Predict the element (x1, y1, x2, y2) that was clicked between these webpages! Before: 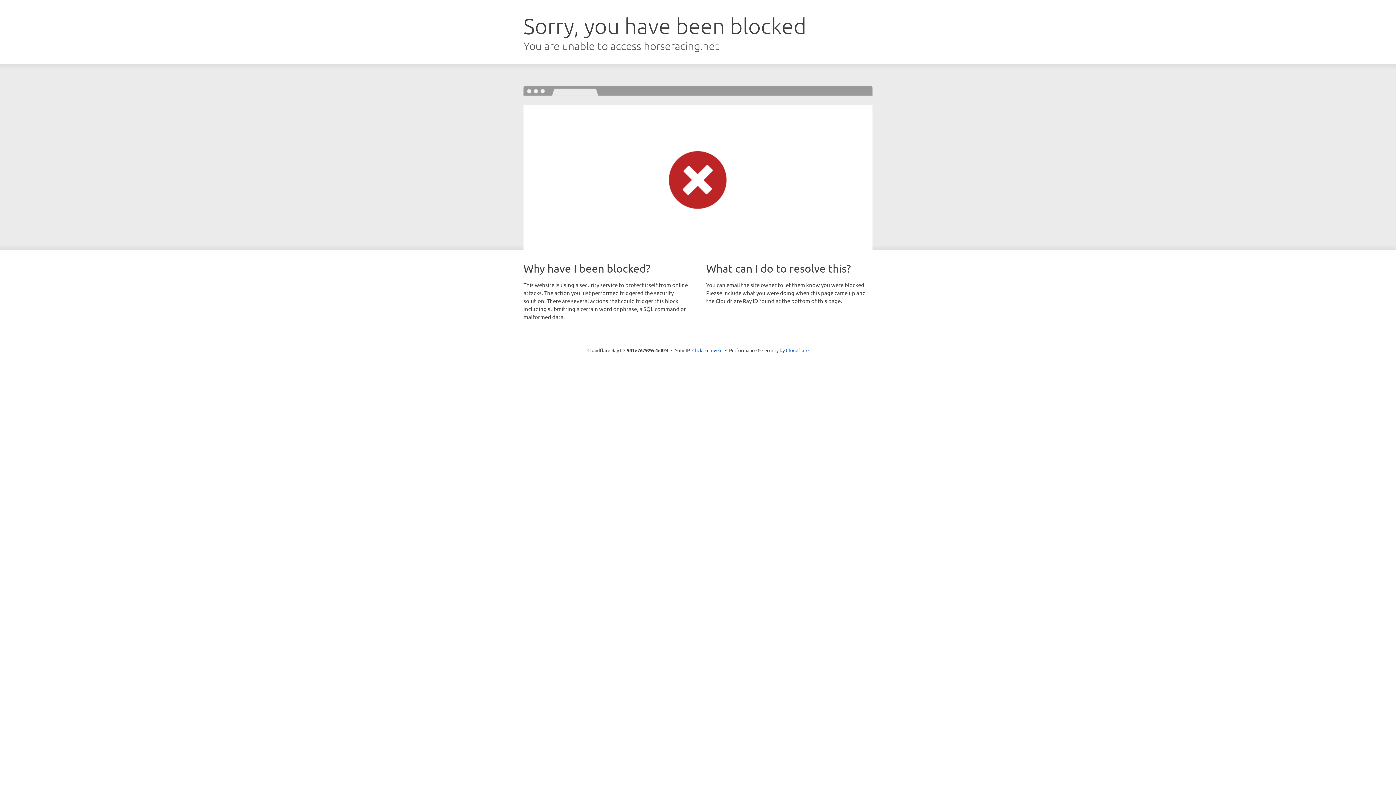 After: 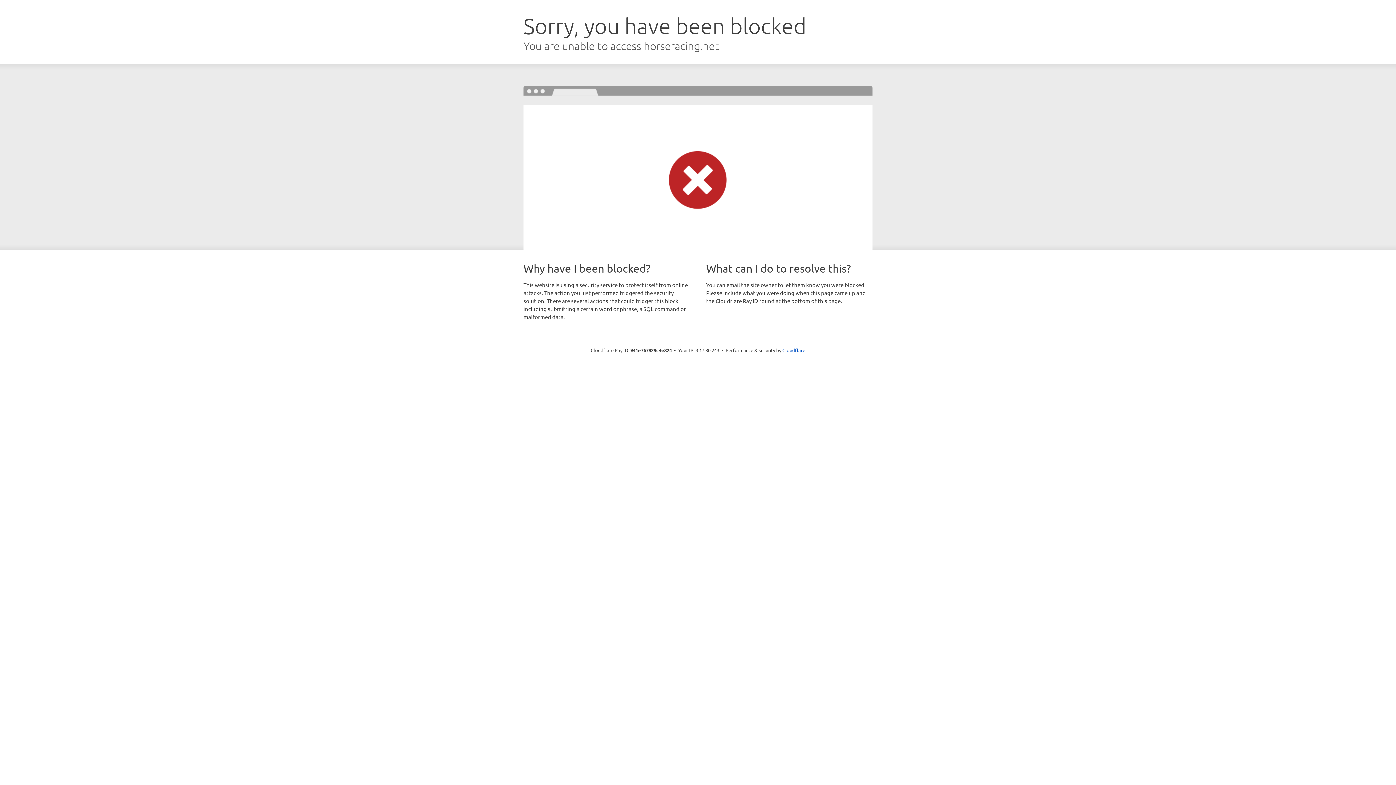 Action: bbox: (692, 346, 722, 353) label: Click to reveal